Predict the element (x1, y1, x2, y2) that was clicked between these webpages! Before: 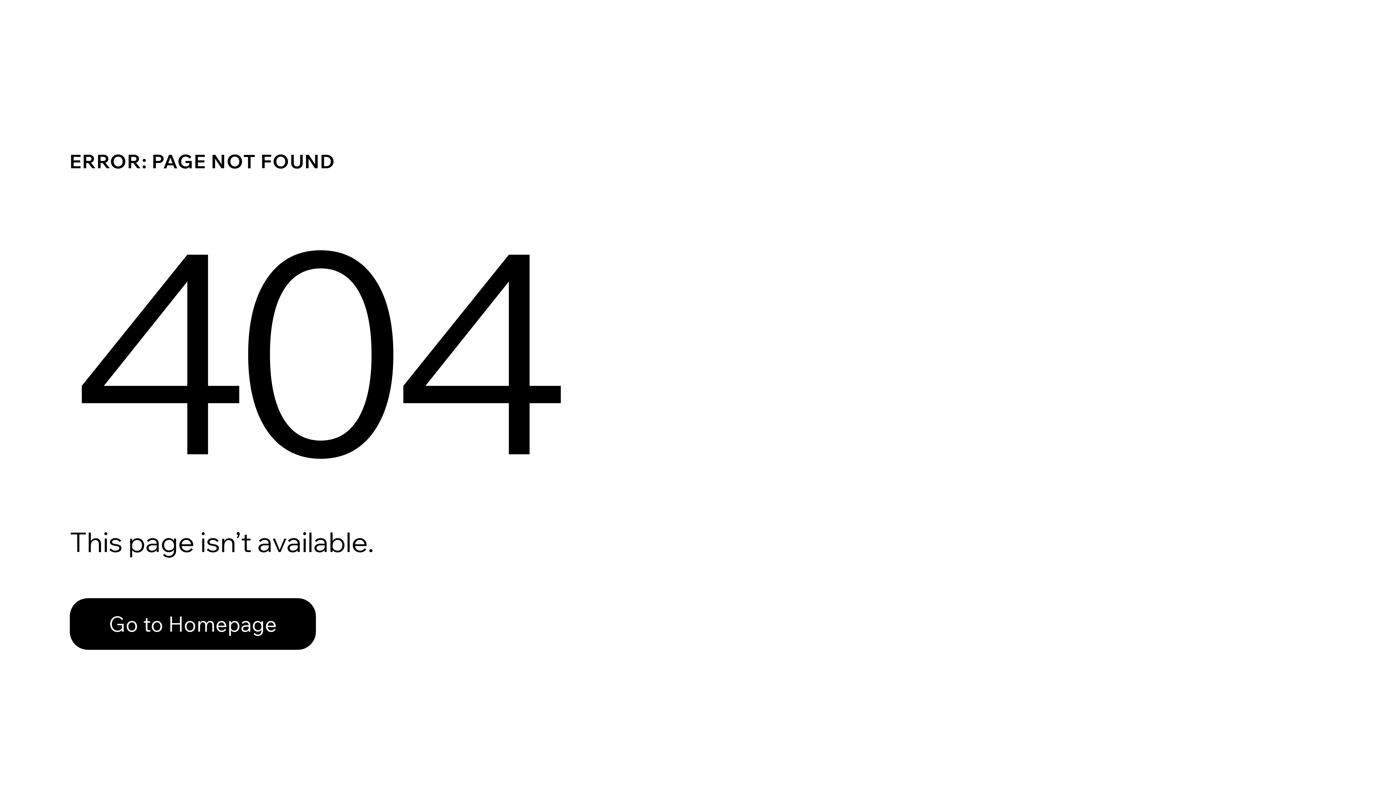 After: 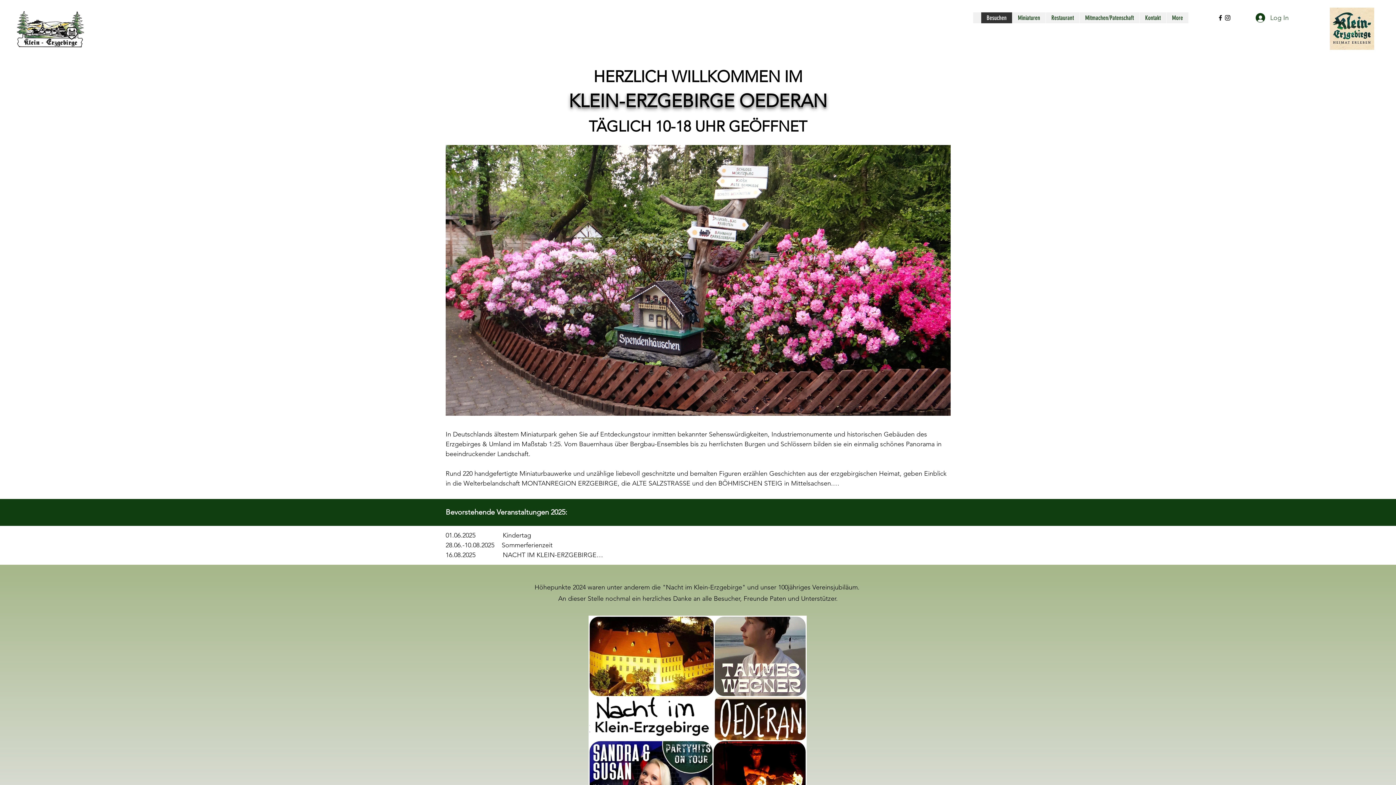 Action: label: Go to Homepage bbox: (69, 582, 768, 659)